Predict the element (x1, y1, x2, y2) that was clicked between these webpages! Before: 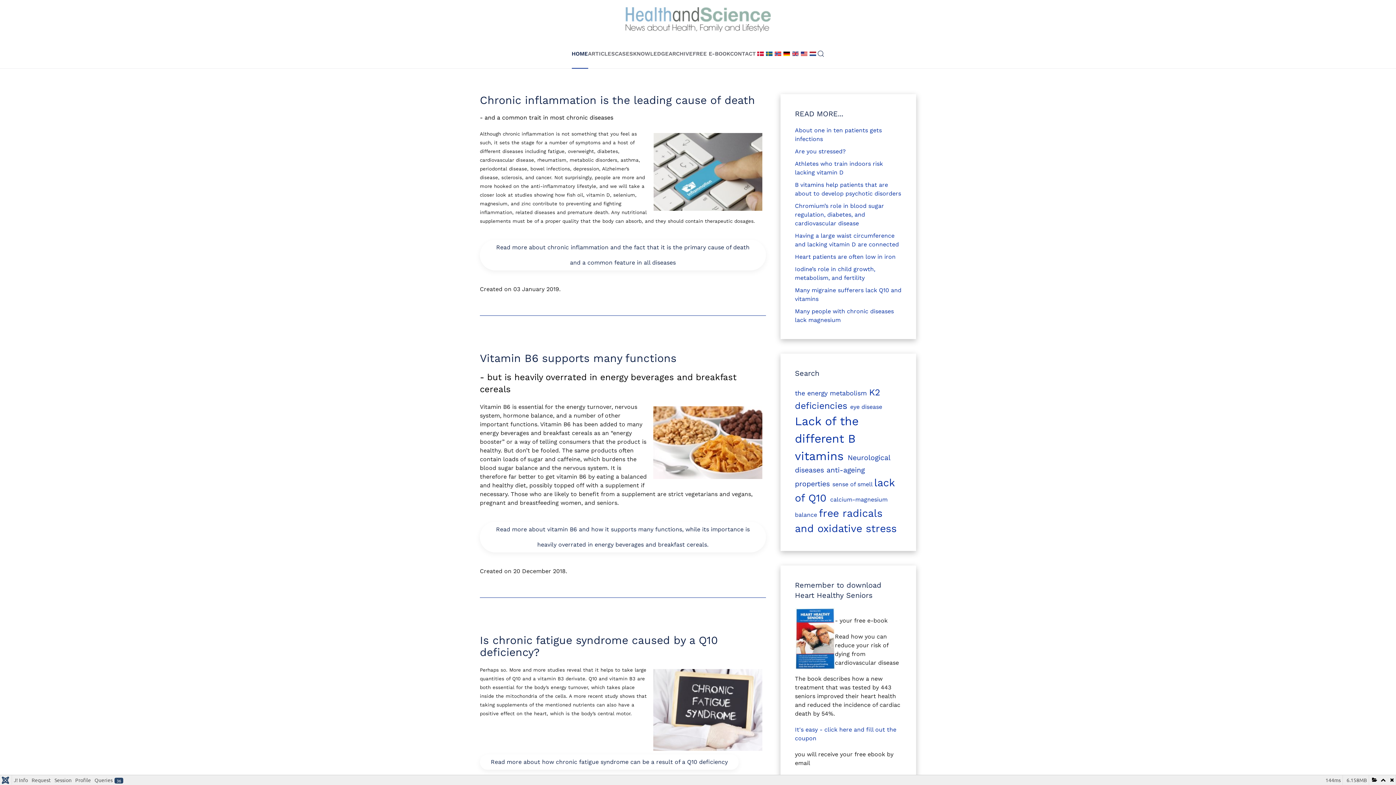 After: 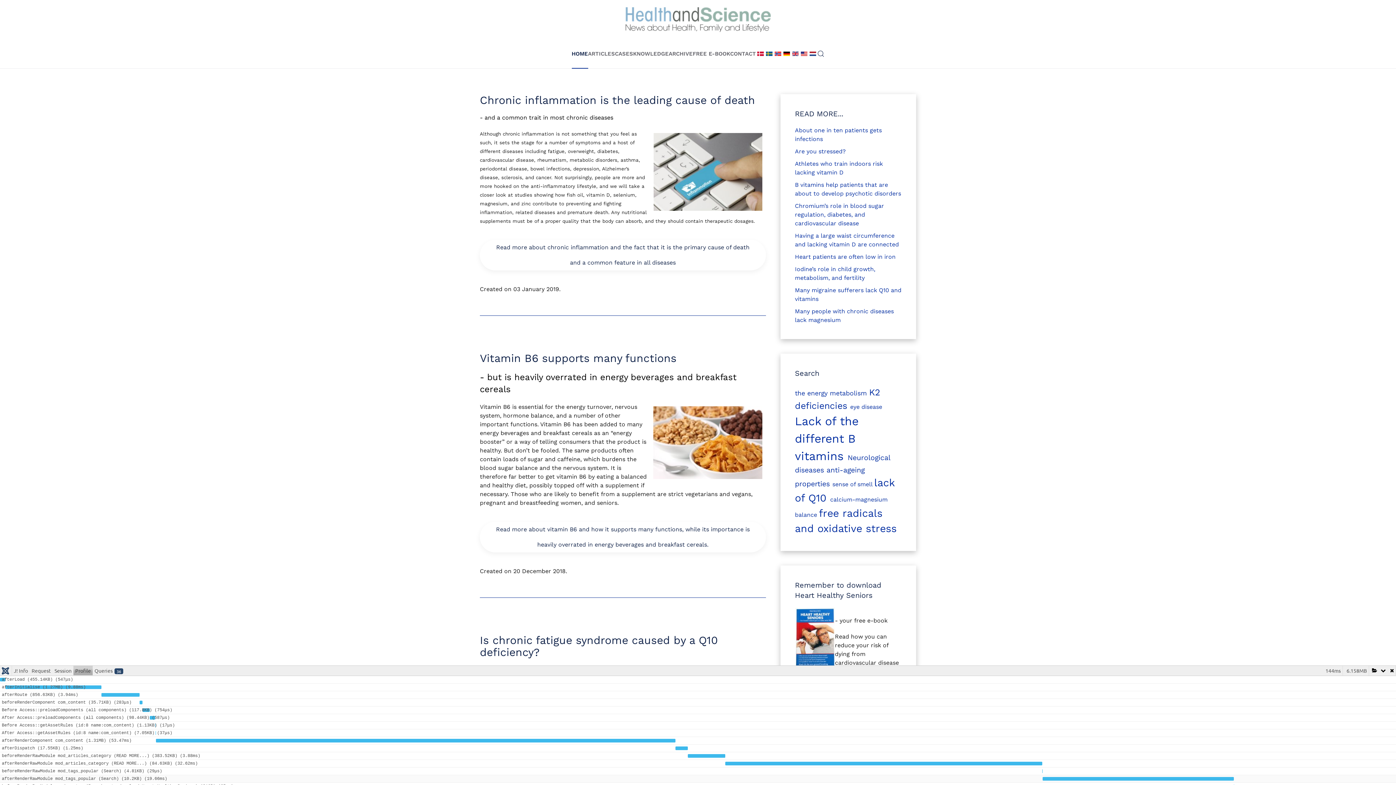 Action: label: Profile bbox: (73, 775, 92, 784)